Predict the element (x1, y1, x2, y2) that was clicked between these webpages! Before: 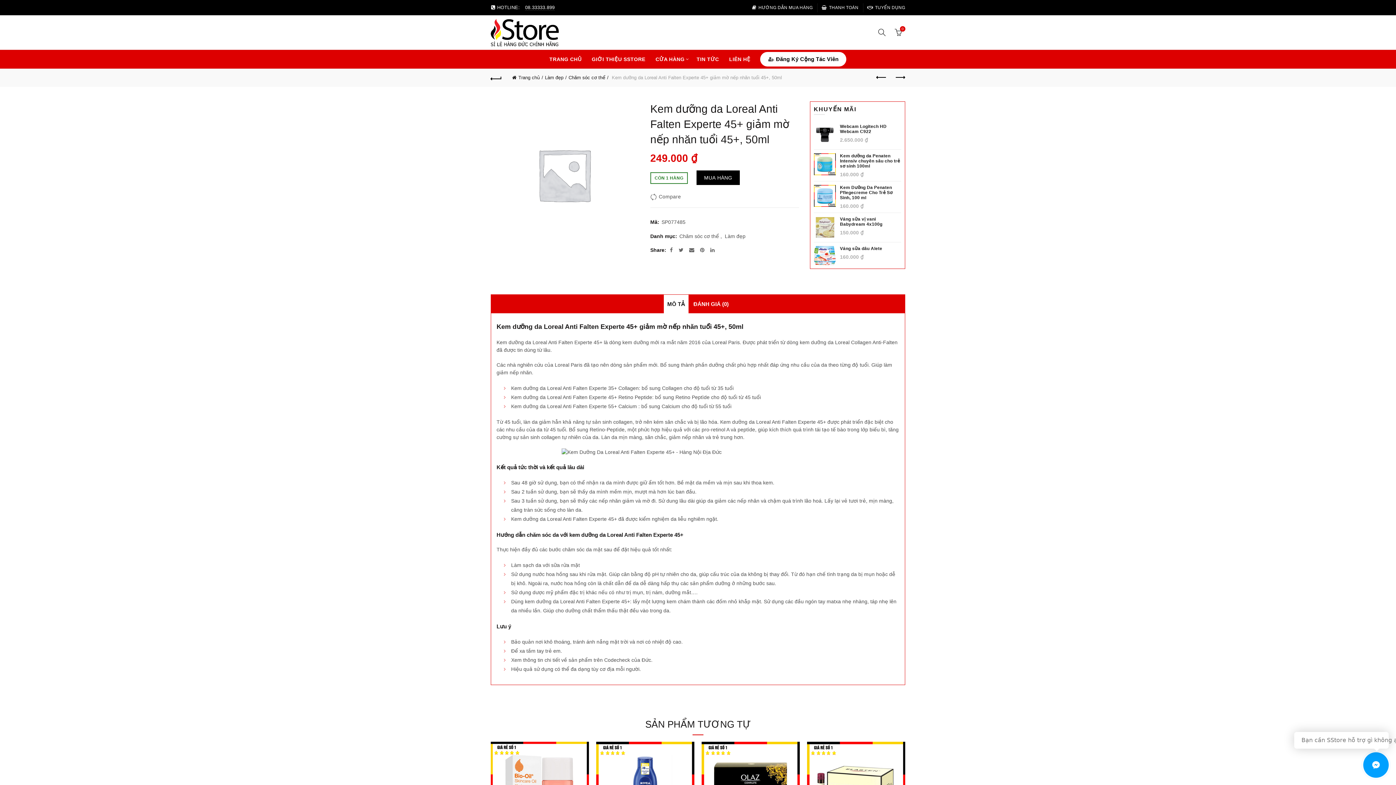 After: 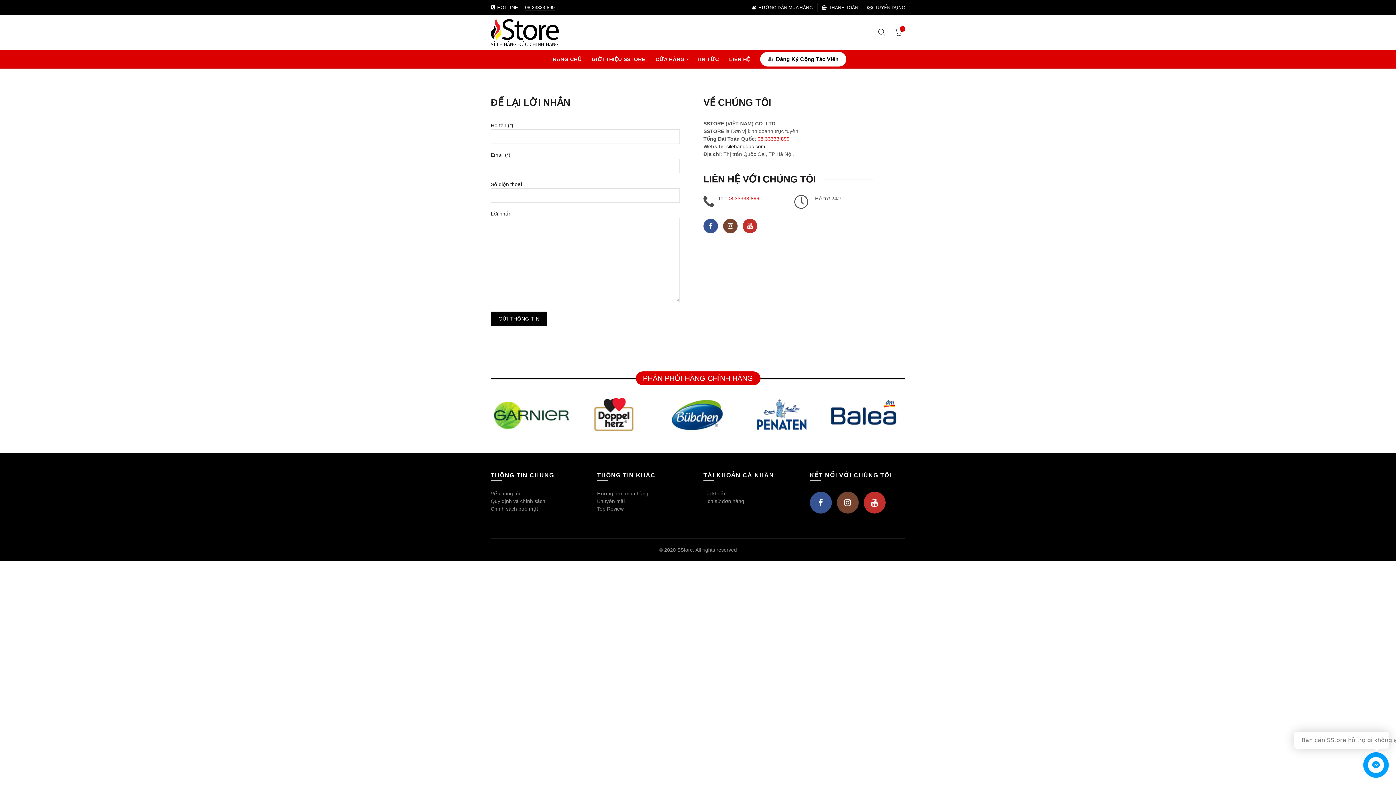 Action: label: LIÊN HỆ bbox: (724, 50, 755, 68)